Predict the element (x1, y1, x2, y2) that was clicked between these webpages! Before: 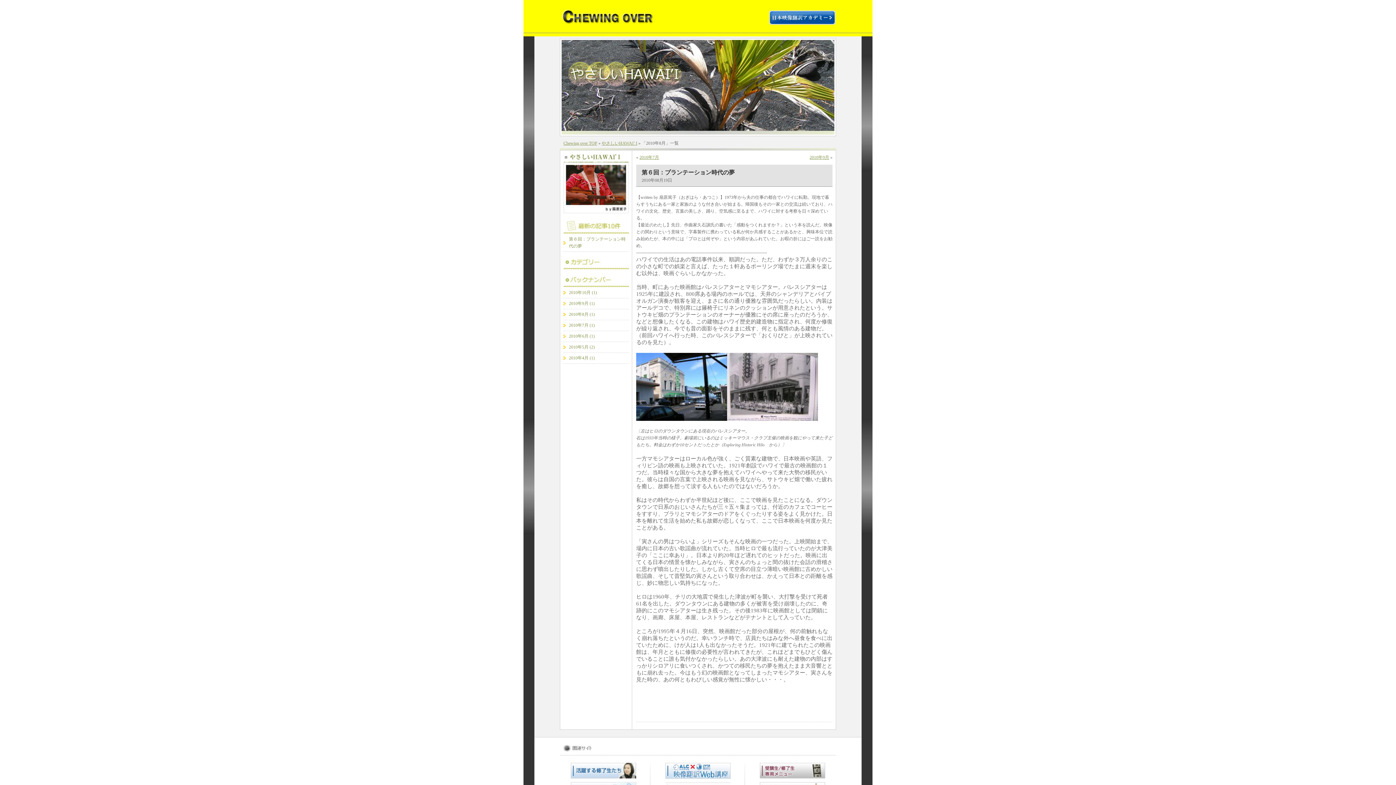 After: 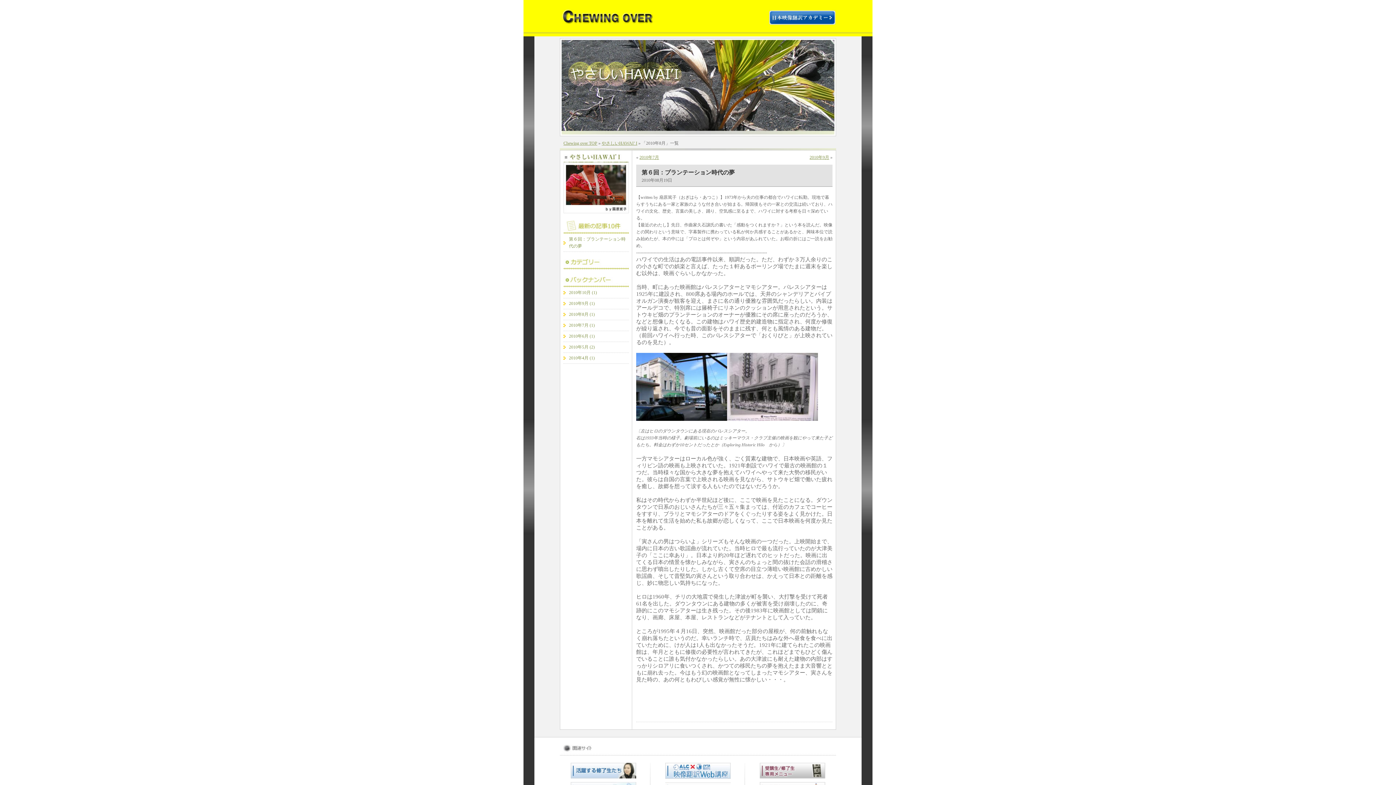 Action: bbox: (727, 414, 818, 420)